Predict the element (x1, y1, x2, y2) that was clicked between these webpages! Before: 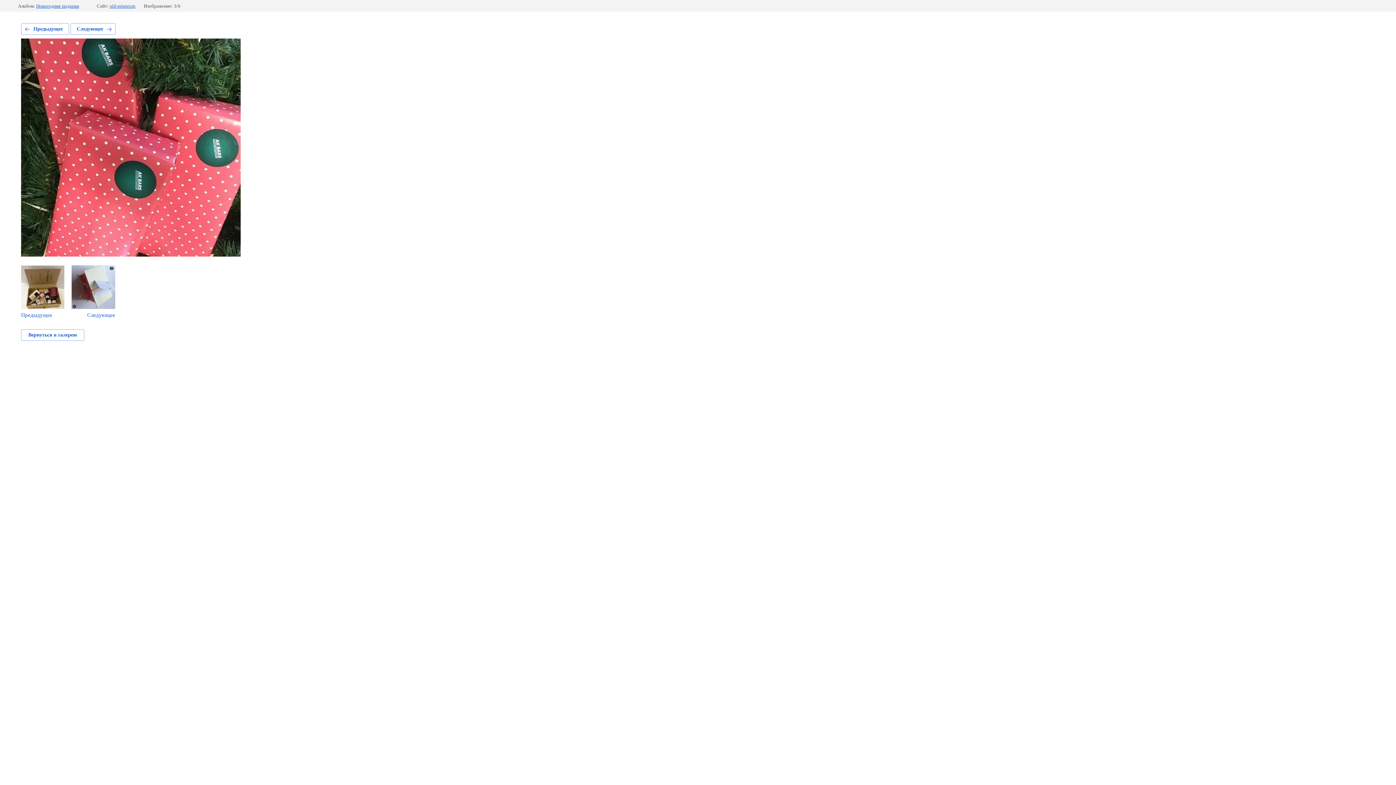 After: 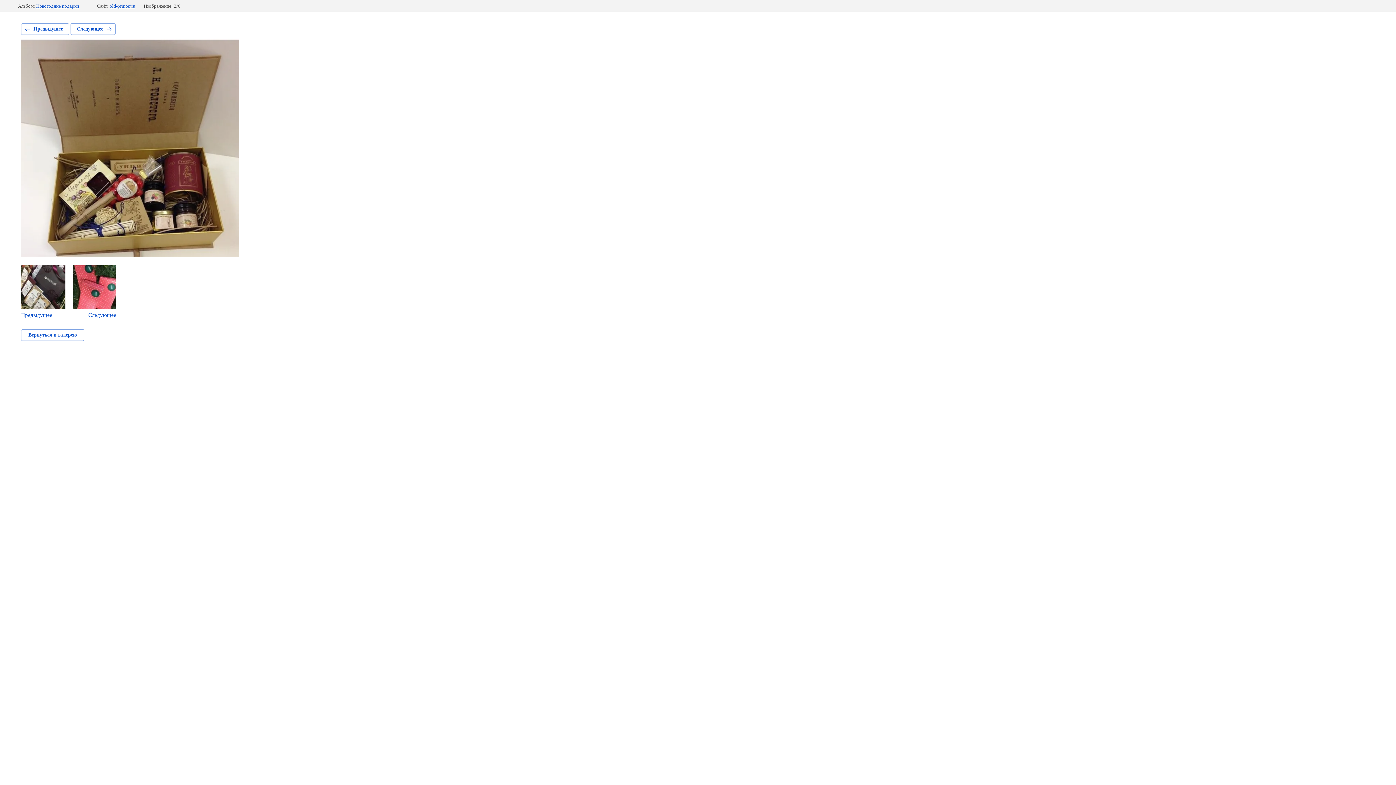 Action: label: Предыдущее bbox: (21, 23, 69, 34)